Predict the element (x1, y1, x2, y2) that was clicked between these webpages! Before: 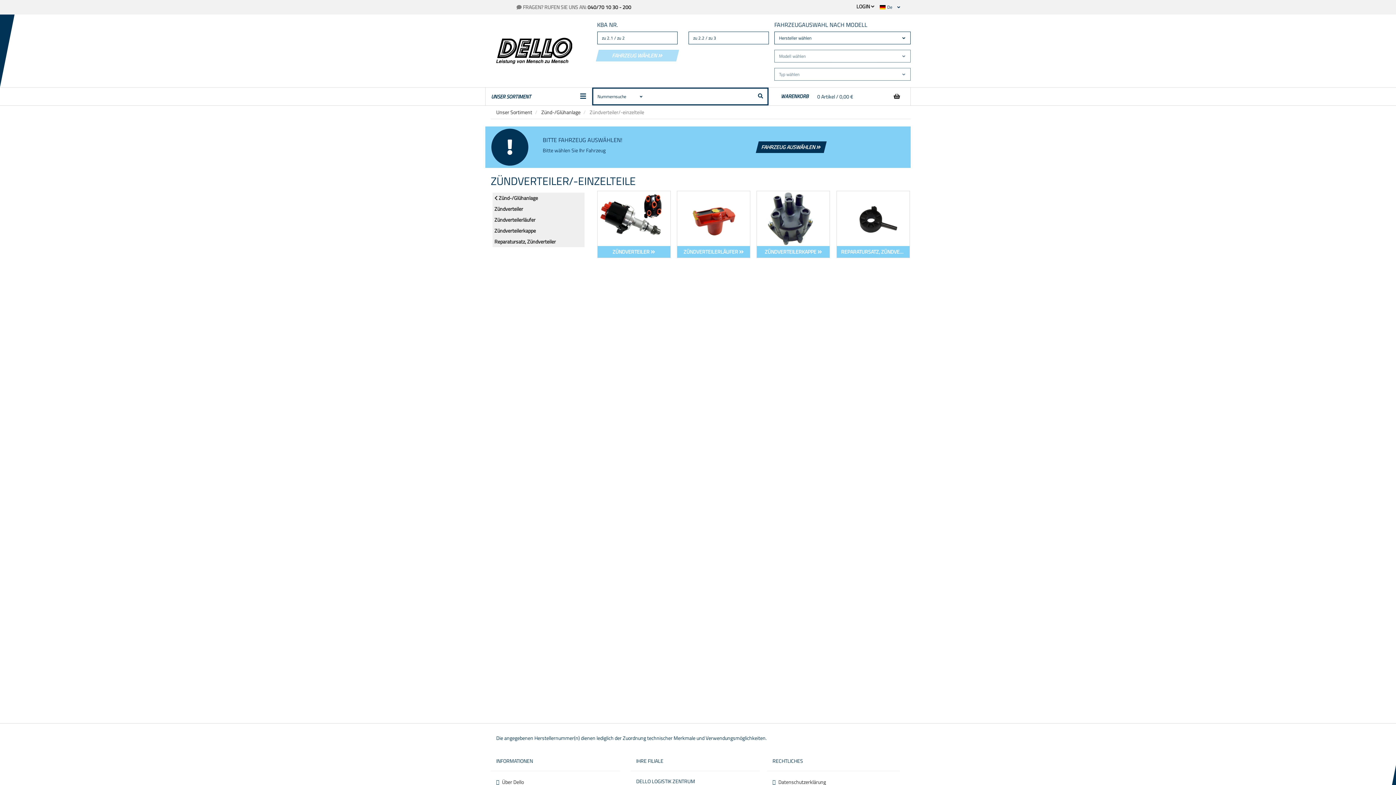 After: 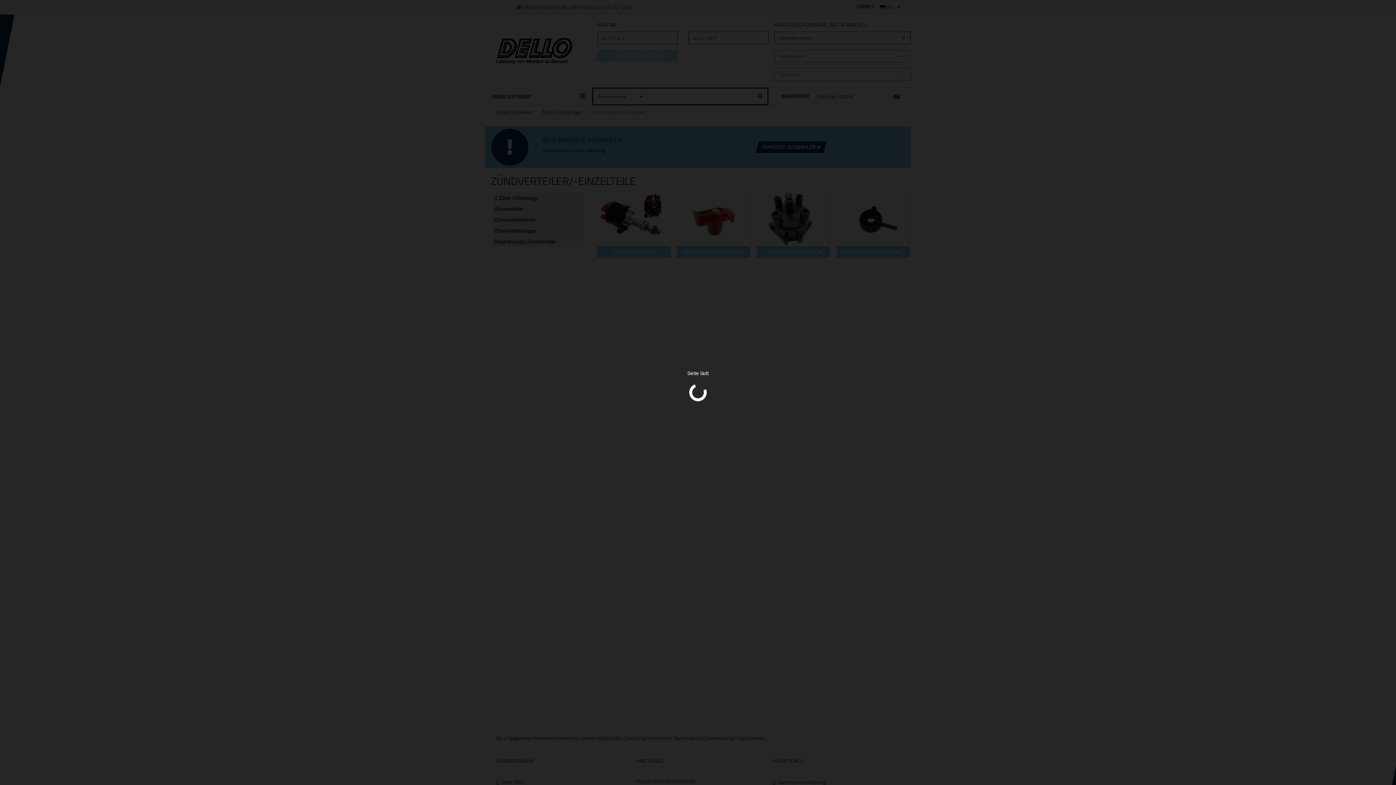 Action: label: 040/70 10 30 - 200 bbox: (587, 3, 631, 10)